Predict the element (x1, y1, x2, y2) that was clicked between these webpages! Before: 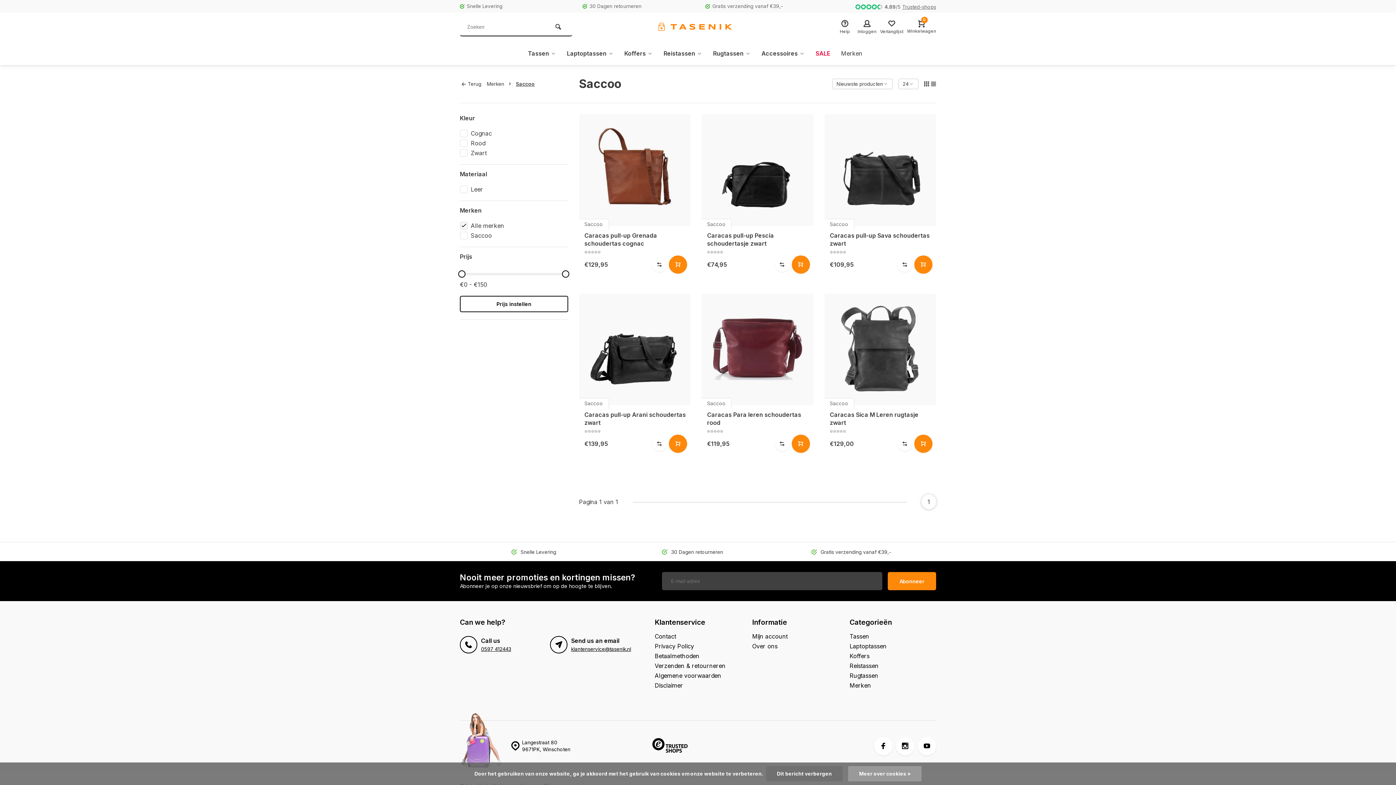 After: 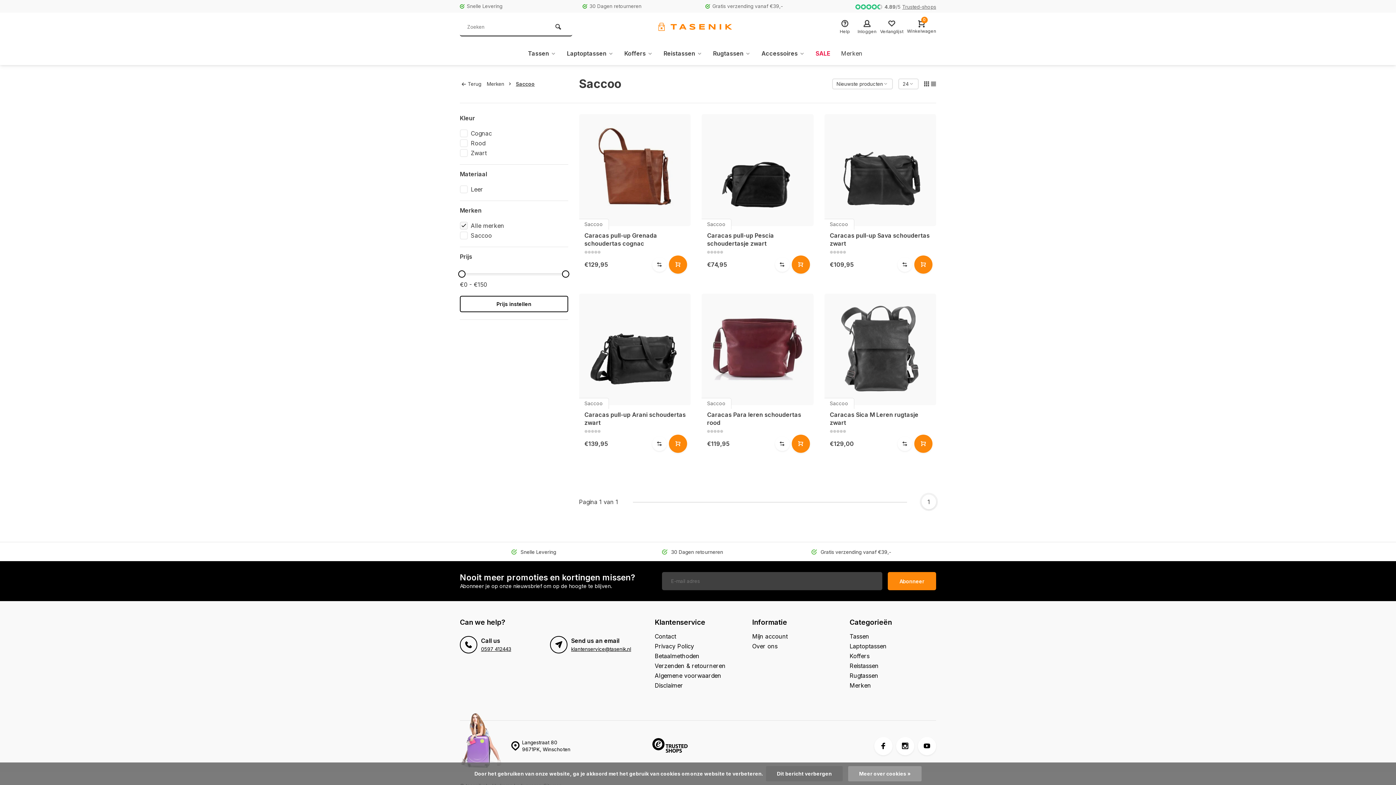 Action: bbox: (571, 646, 631, 652) label: klantenservice@tasenik.nl